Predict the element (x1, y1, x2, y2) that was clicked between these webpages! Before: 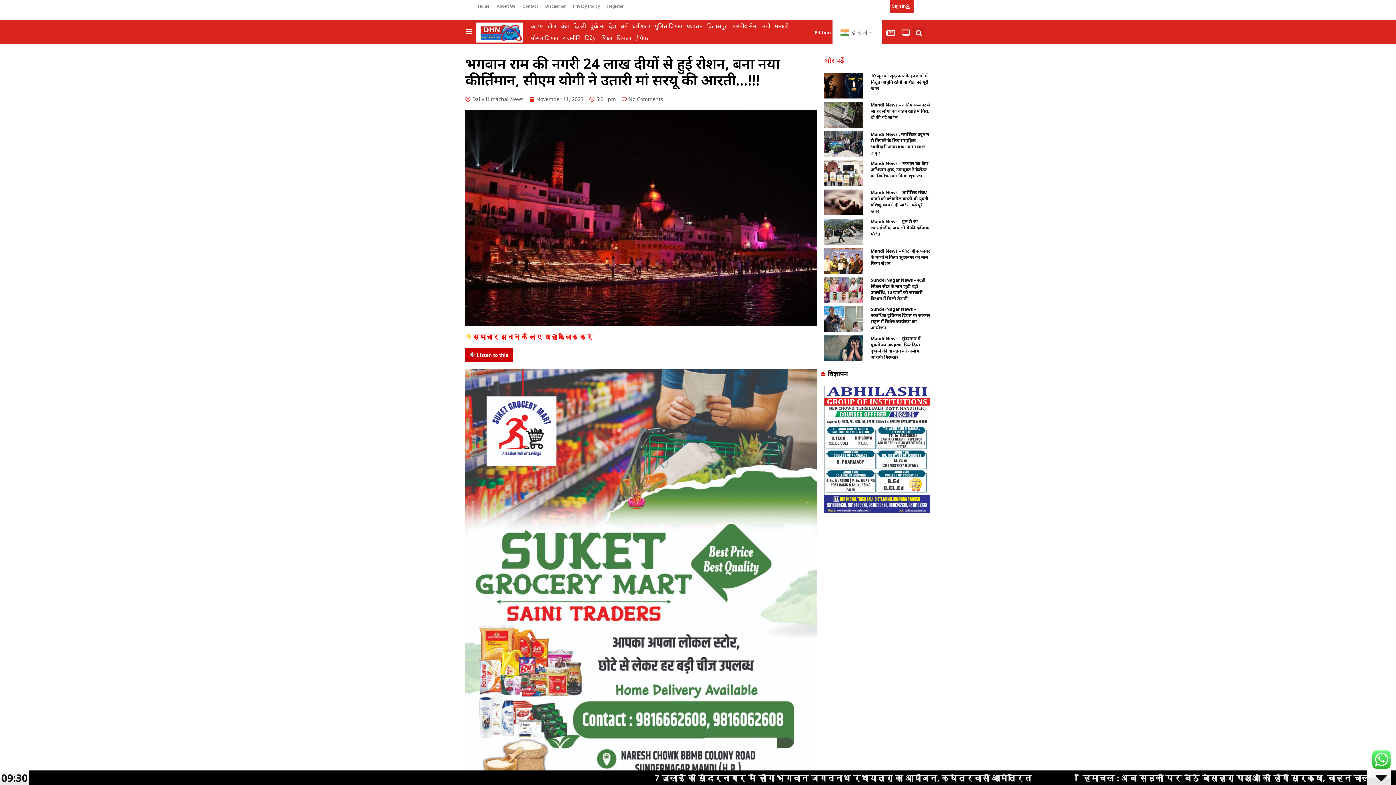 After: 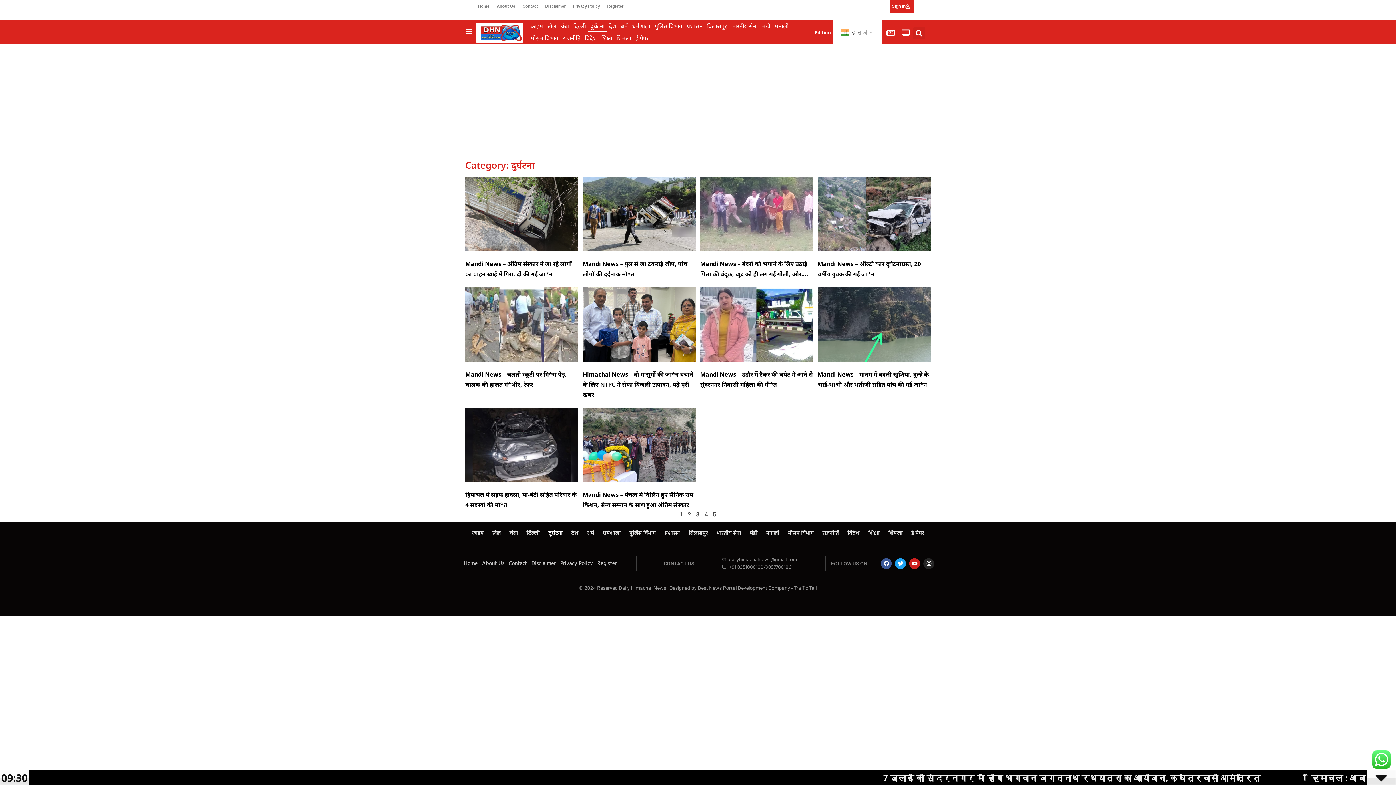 Action: label: दुर्घटना bbox: (588, 20, 606, 32)